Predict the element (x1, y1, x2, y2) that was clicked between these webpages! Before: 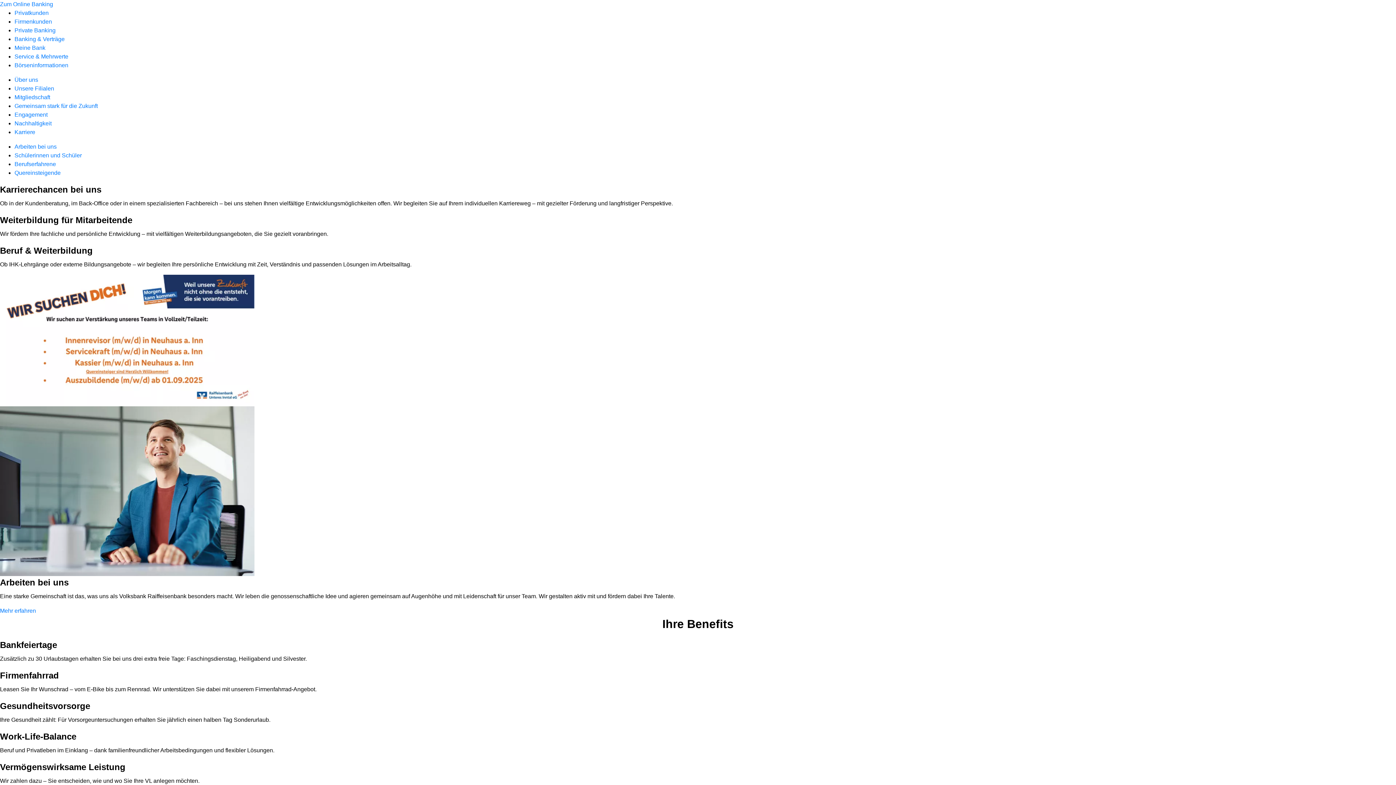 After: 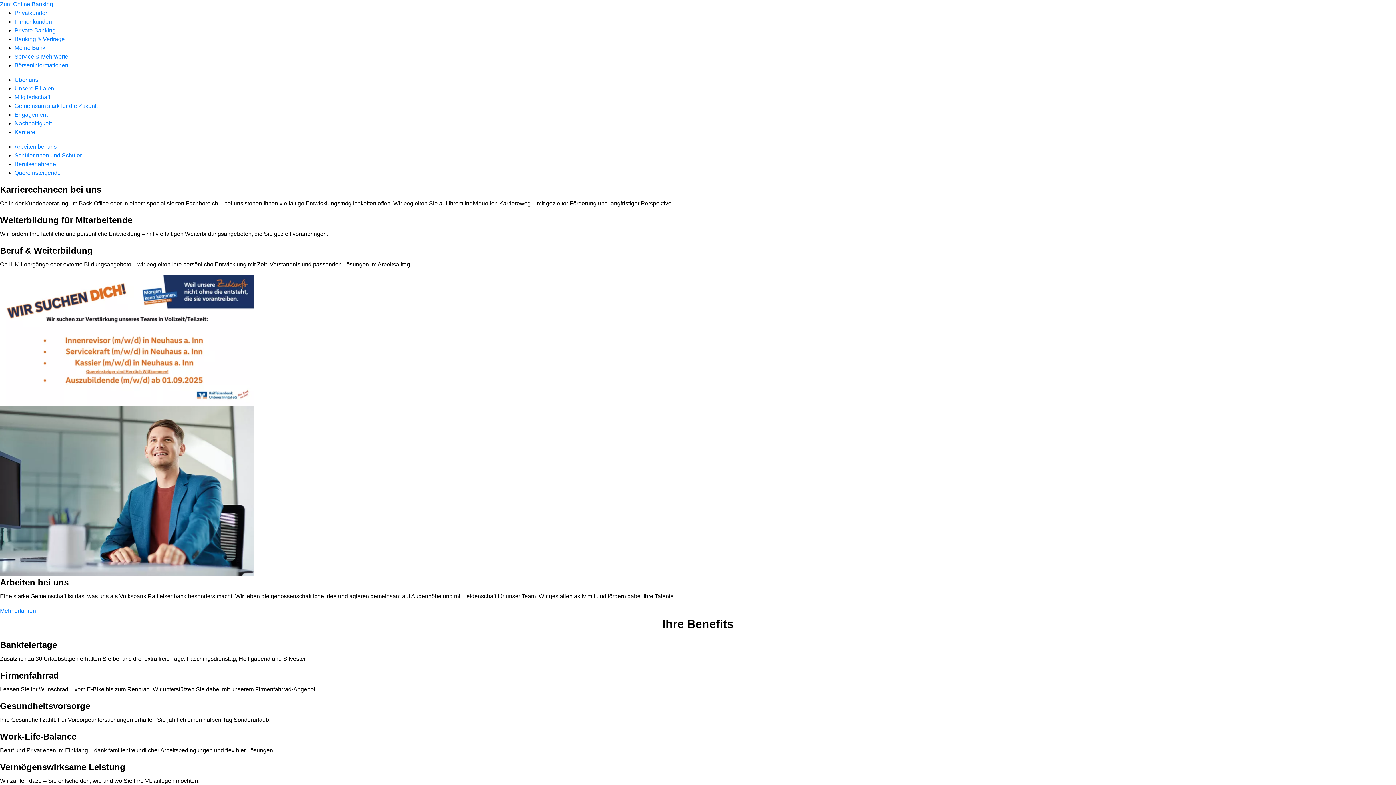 Action: bbox: (14, 161, 56, 167) label: Berufserfahrene